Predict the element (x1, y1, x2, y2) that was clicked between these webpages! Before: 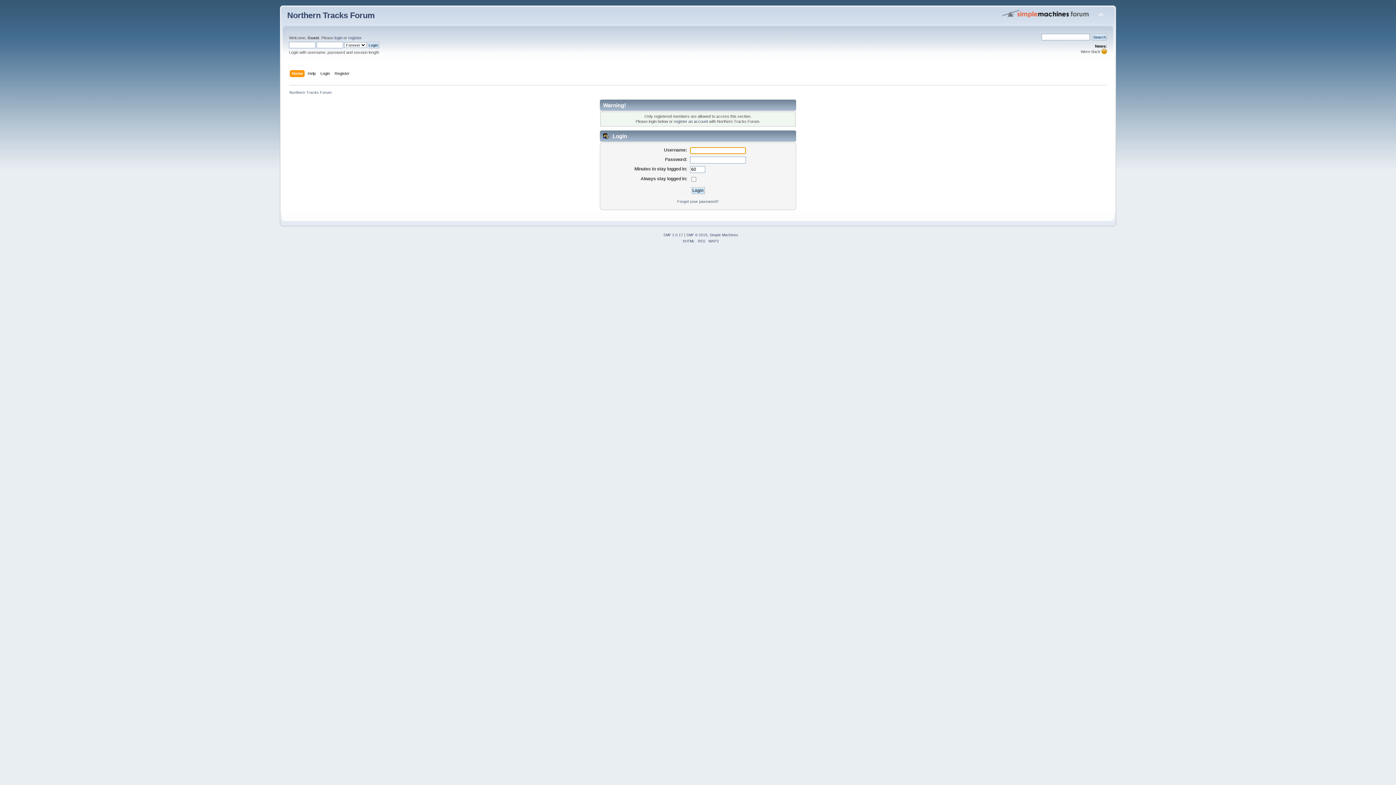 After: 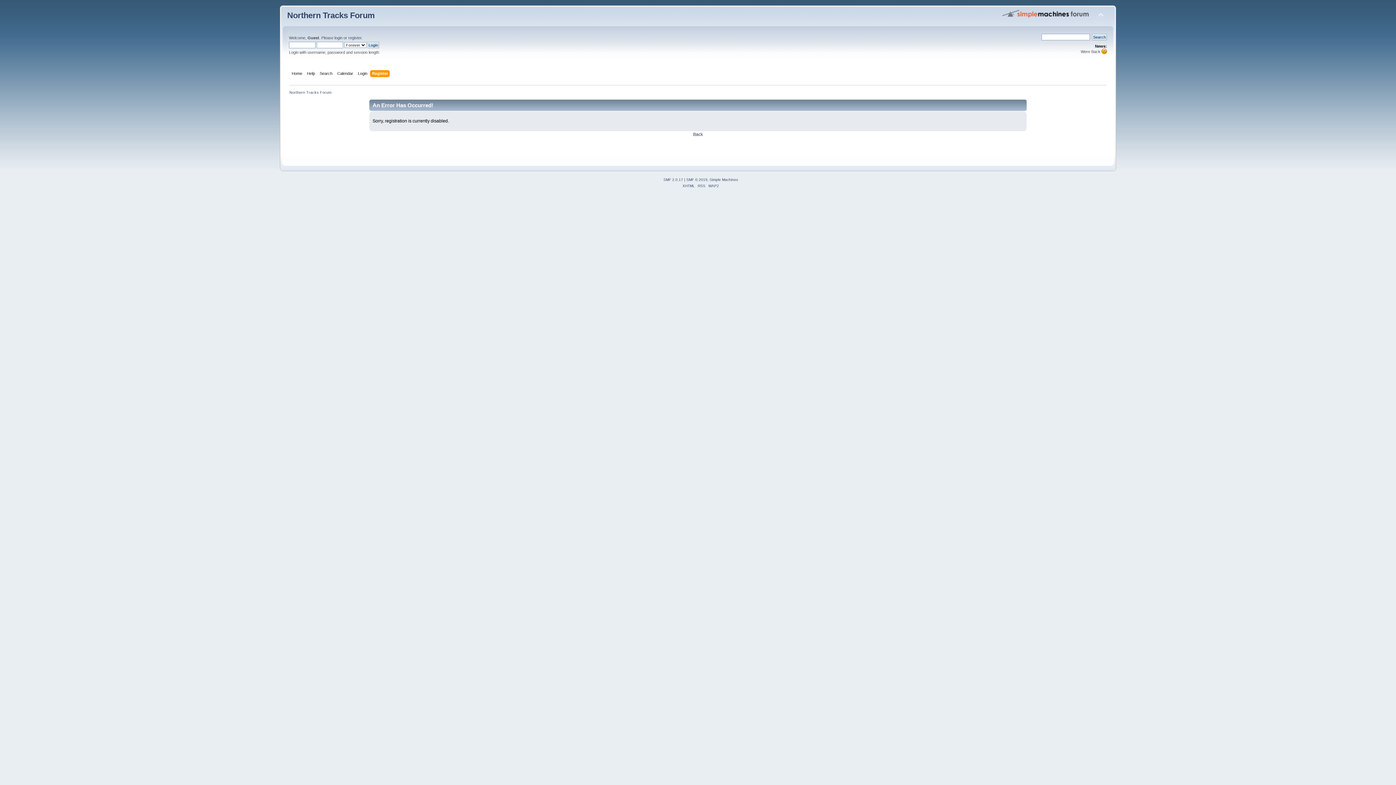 Action: label: register bbox: (348, 35, 361, 40)